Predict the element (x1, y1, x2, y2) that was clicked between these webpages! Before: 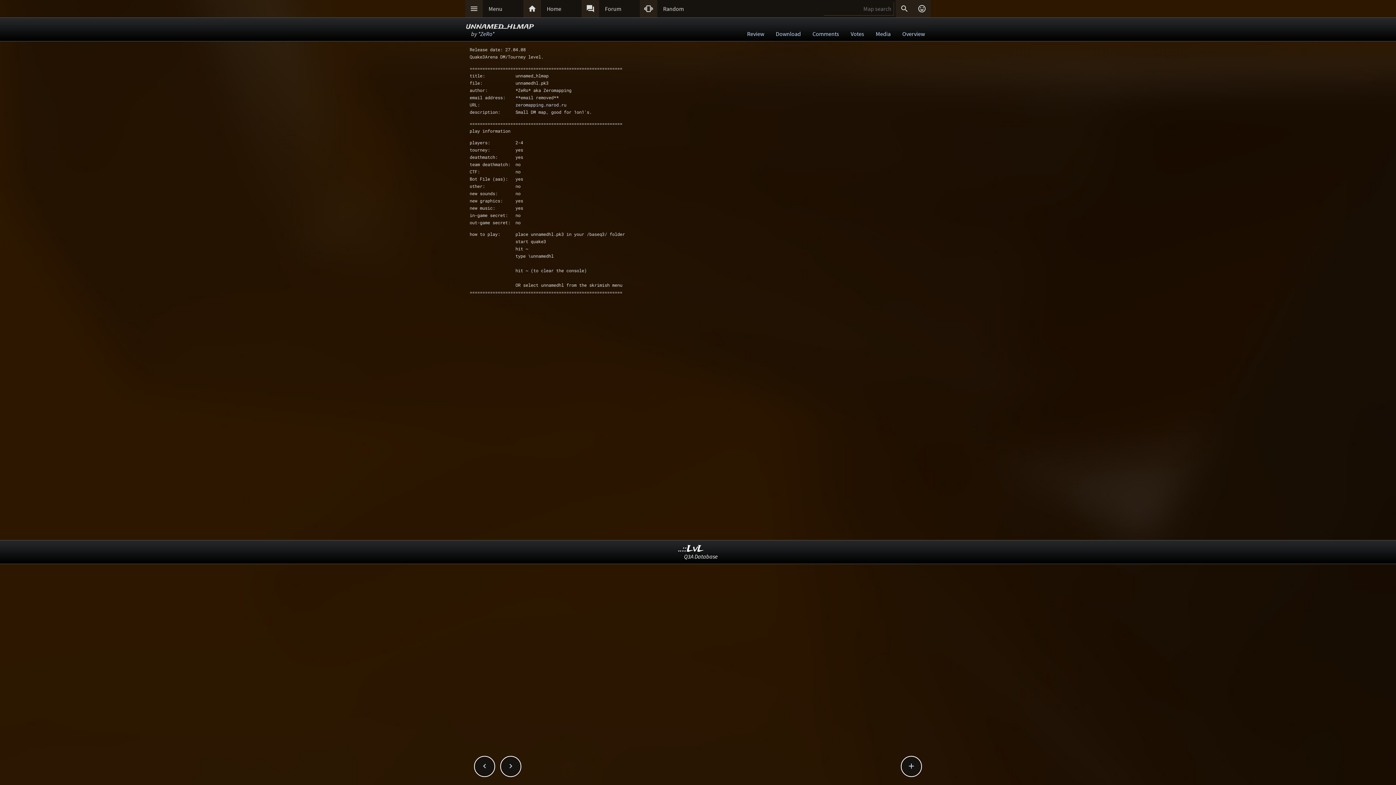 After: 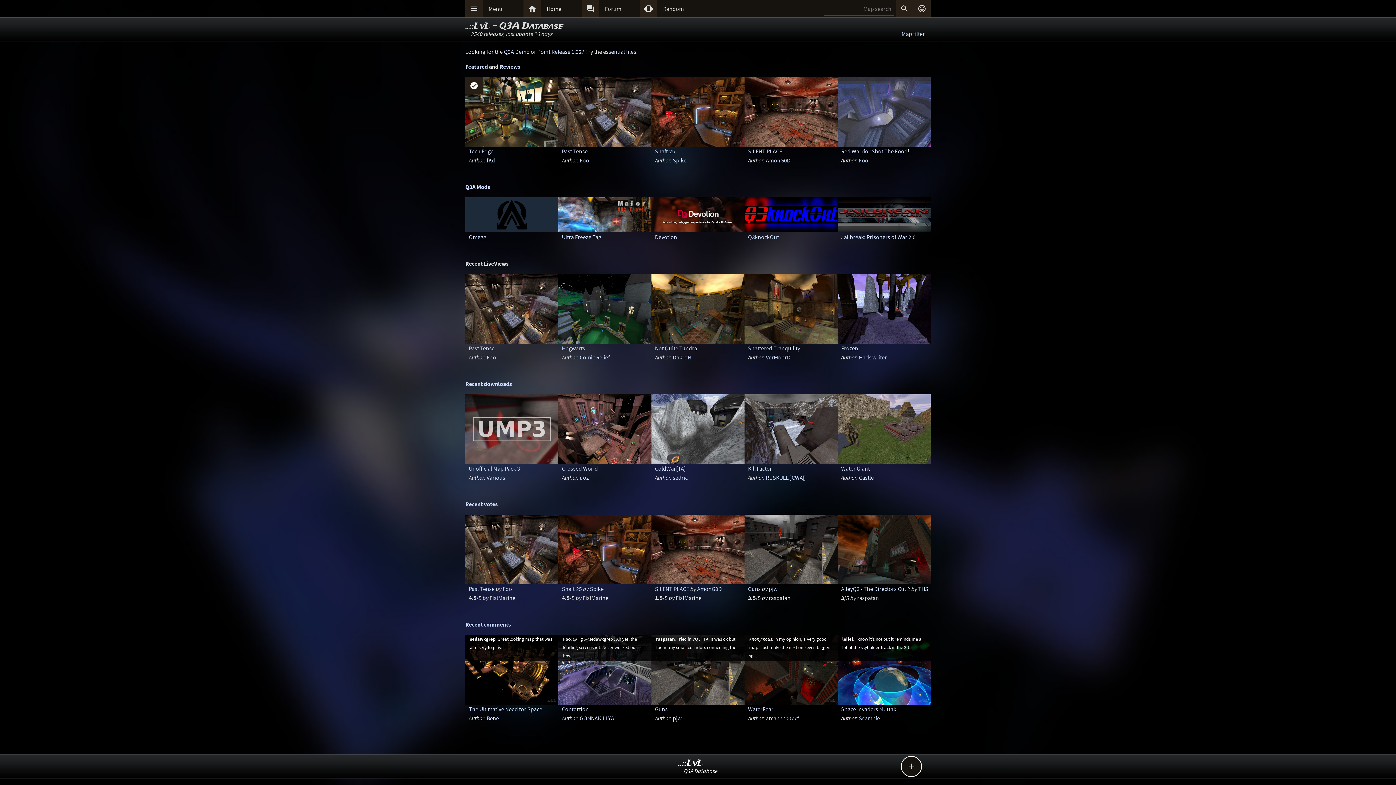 Action: bbox: (541, 0, 581, 17) label: Home